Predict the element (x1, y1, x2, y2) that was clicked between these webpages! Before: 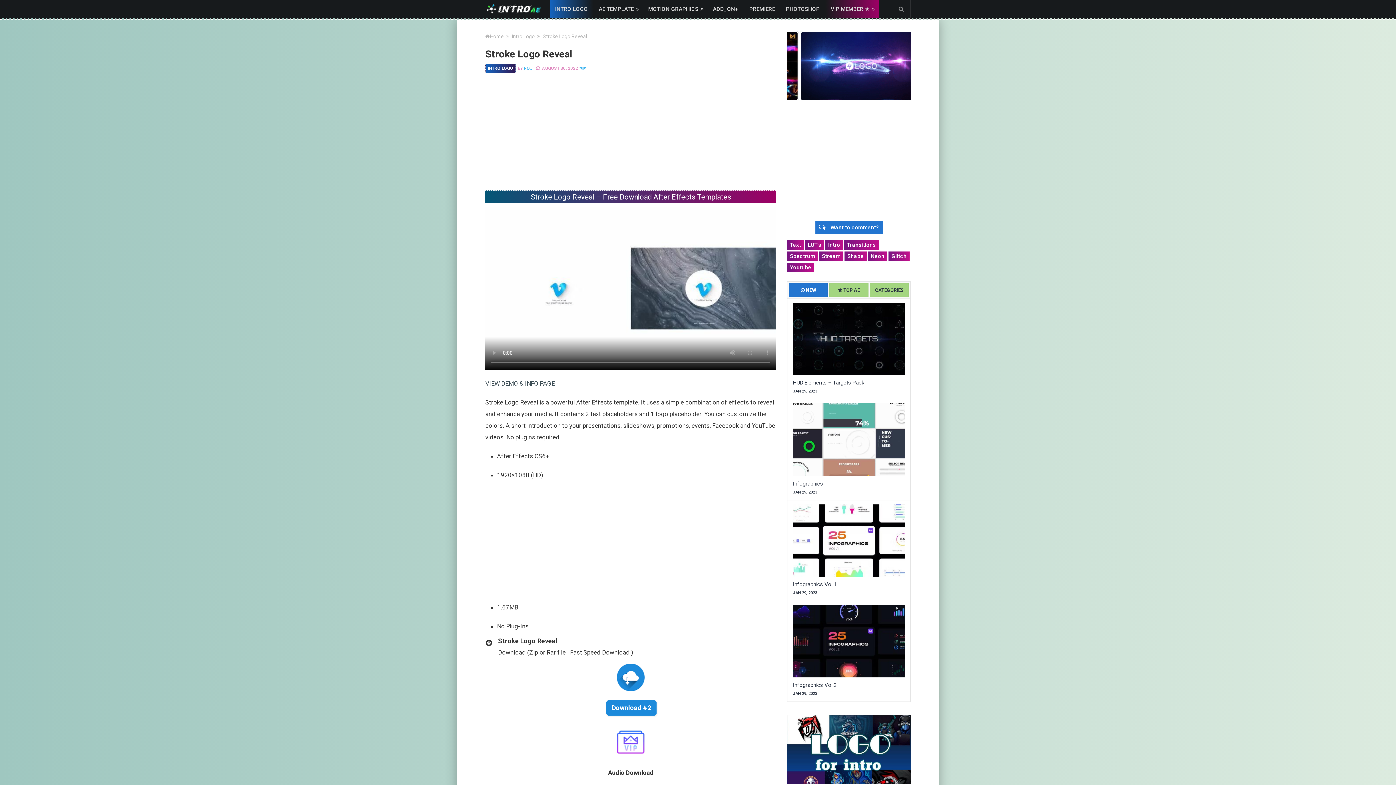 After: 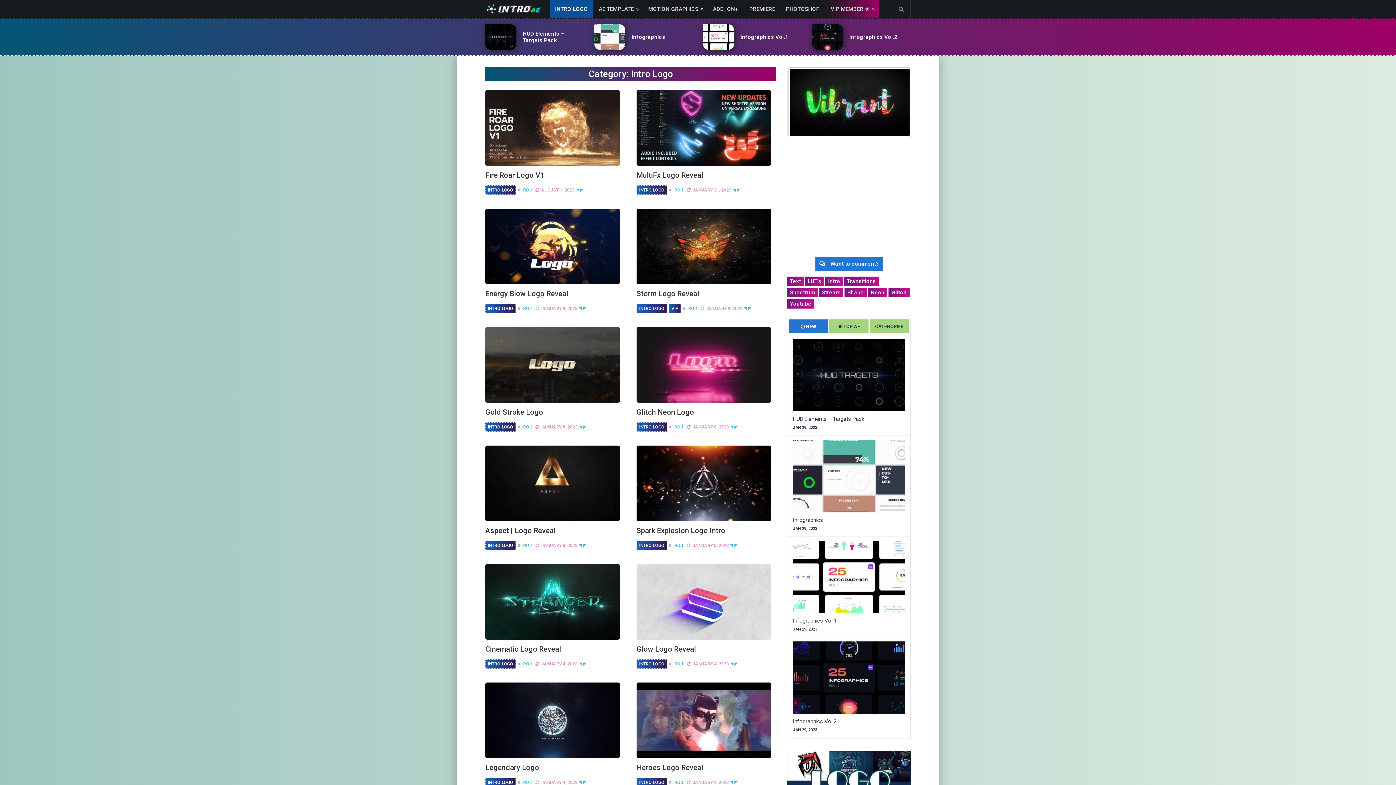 Action: label: Intro bbox: (825, 240, 843, 249)